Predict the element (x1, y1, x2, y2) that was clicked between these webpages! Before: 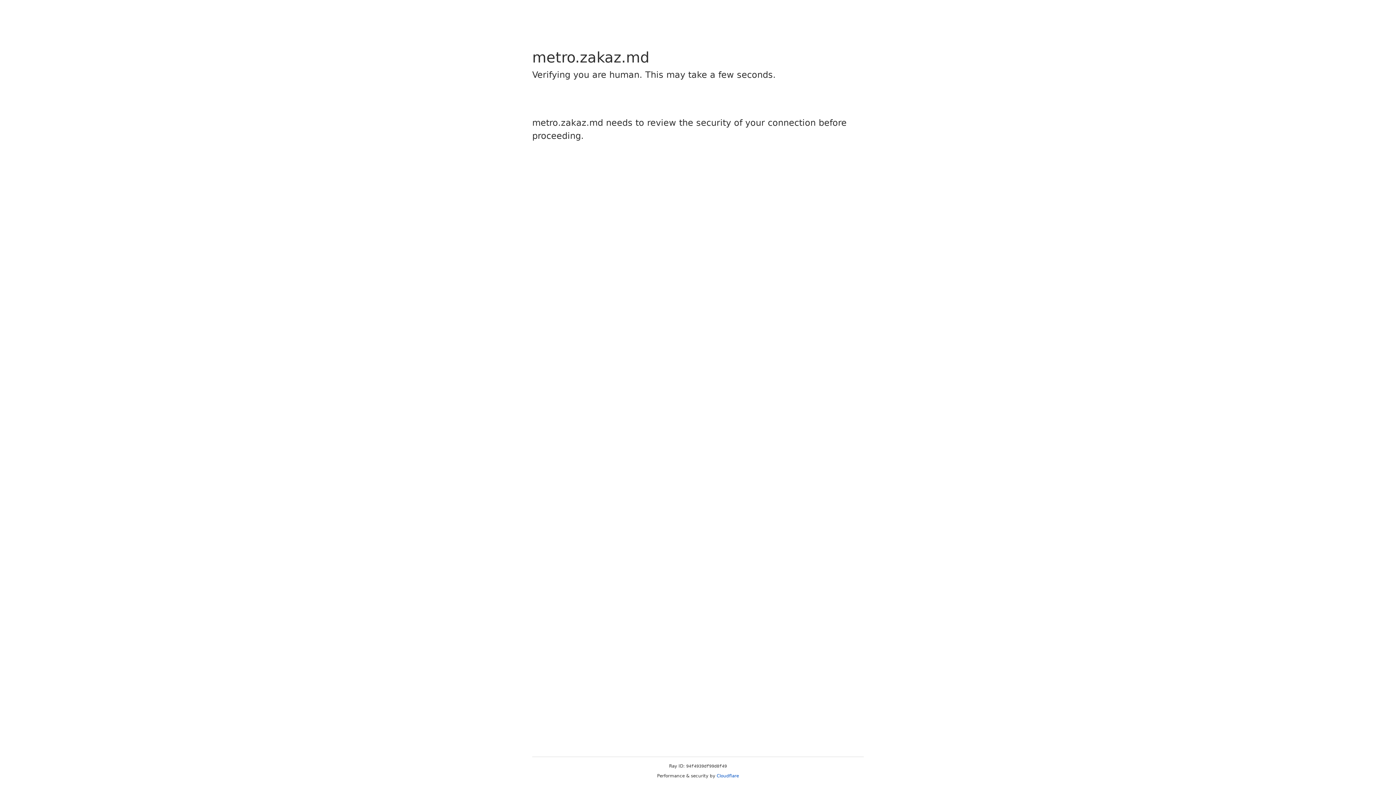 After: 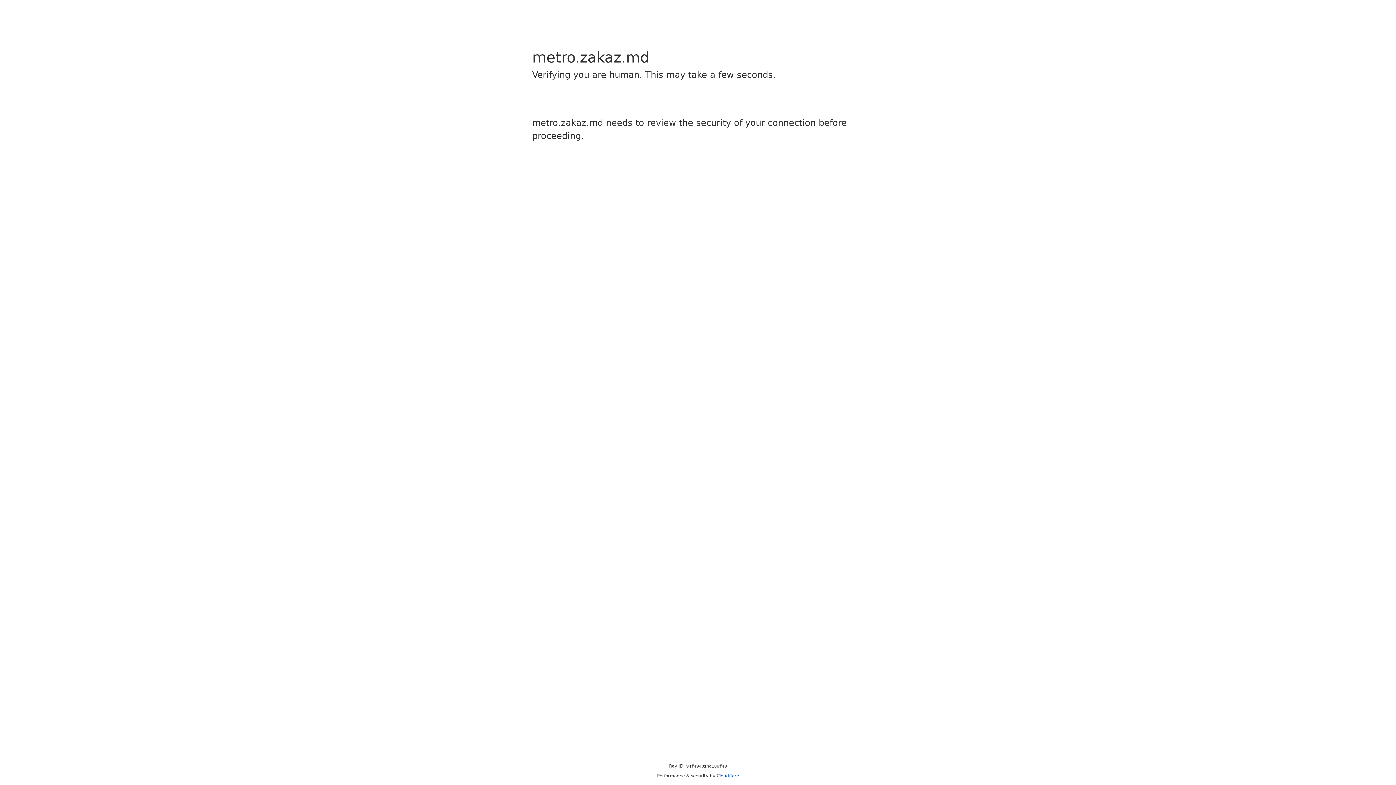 Action: label: Cloudflare bbox: (716, 773, 739, 778)